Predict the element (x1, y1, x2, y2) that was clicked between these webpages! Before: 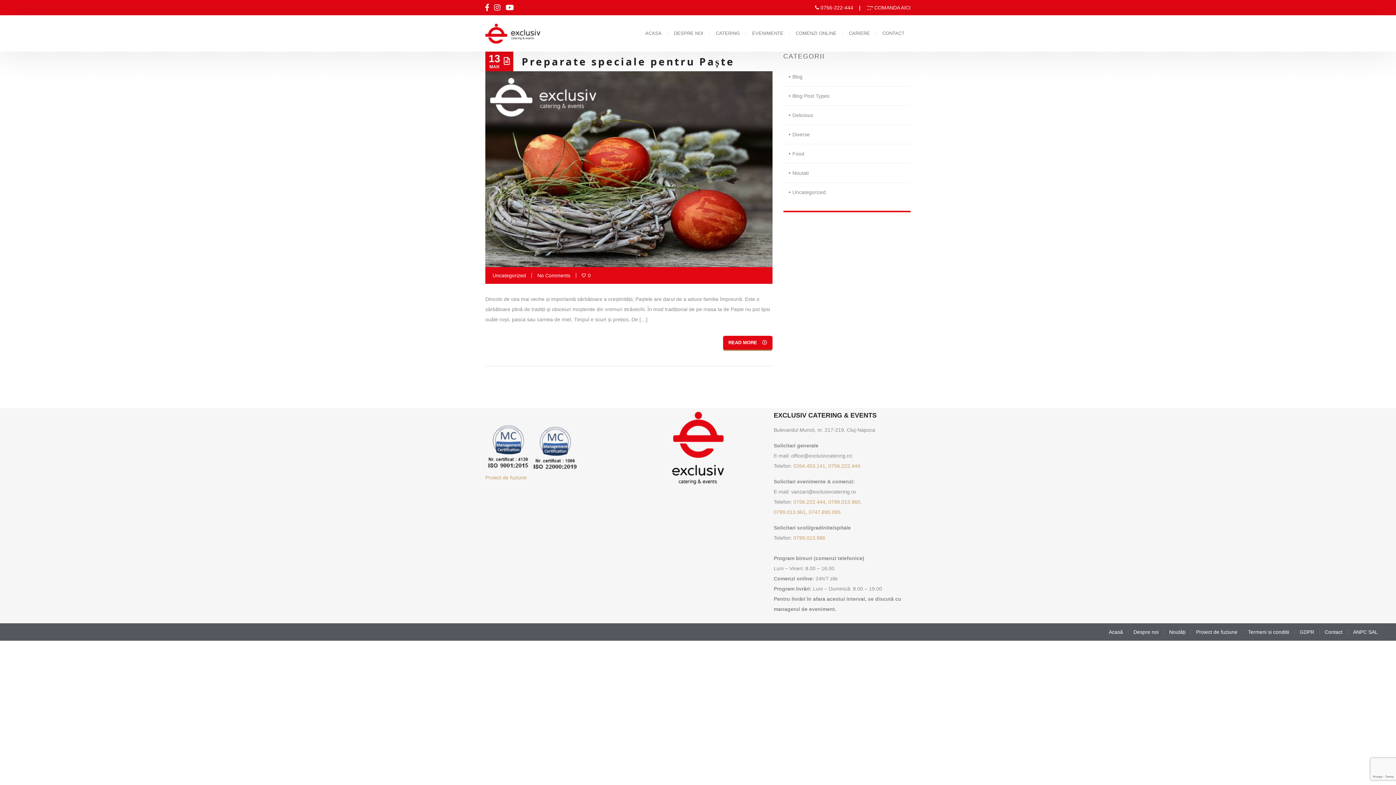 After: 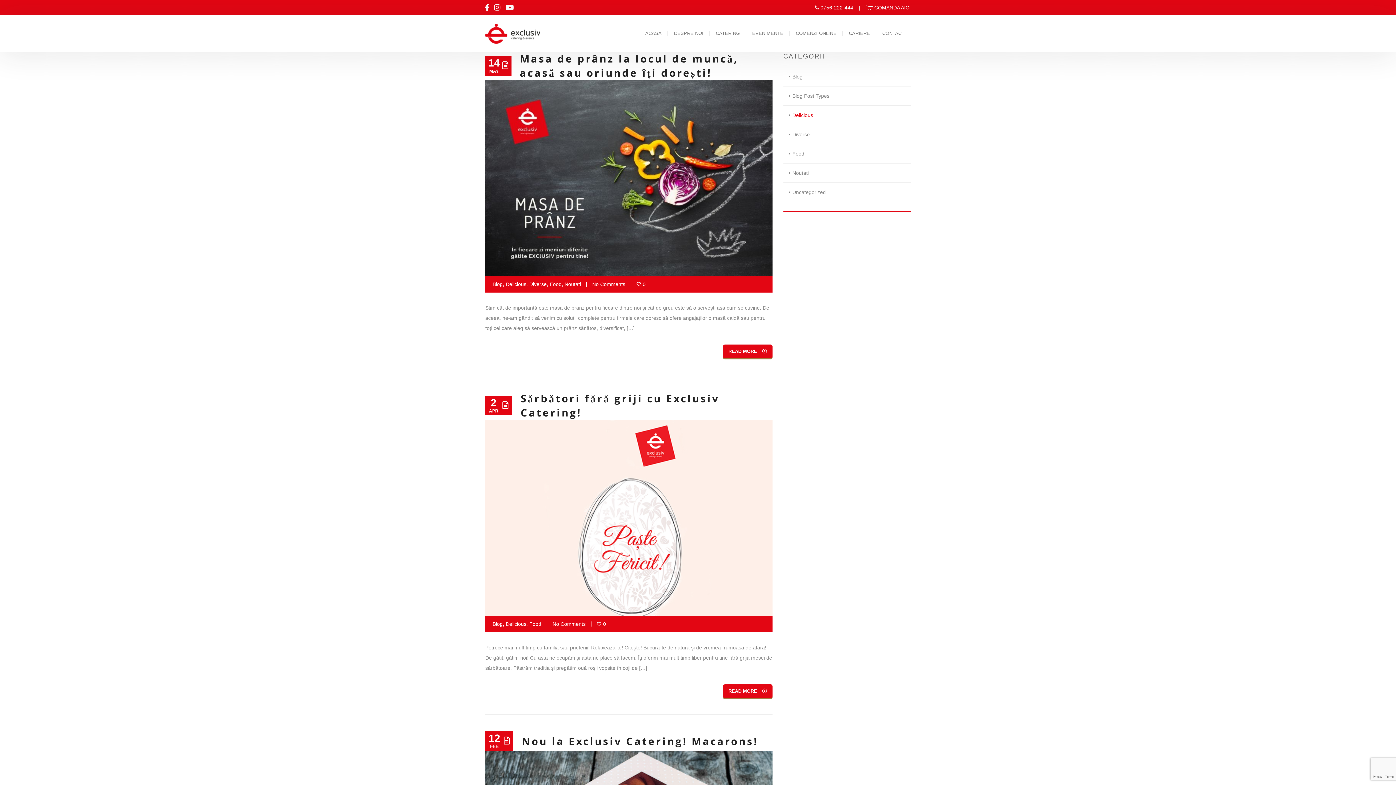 Action: label: Delicious bbox: (783, 105, 910, 124)